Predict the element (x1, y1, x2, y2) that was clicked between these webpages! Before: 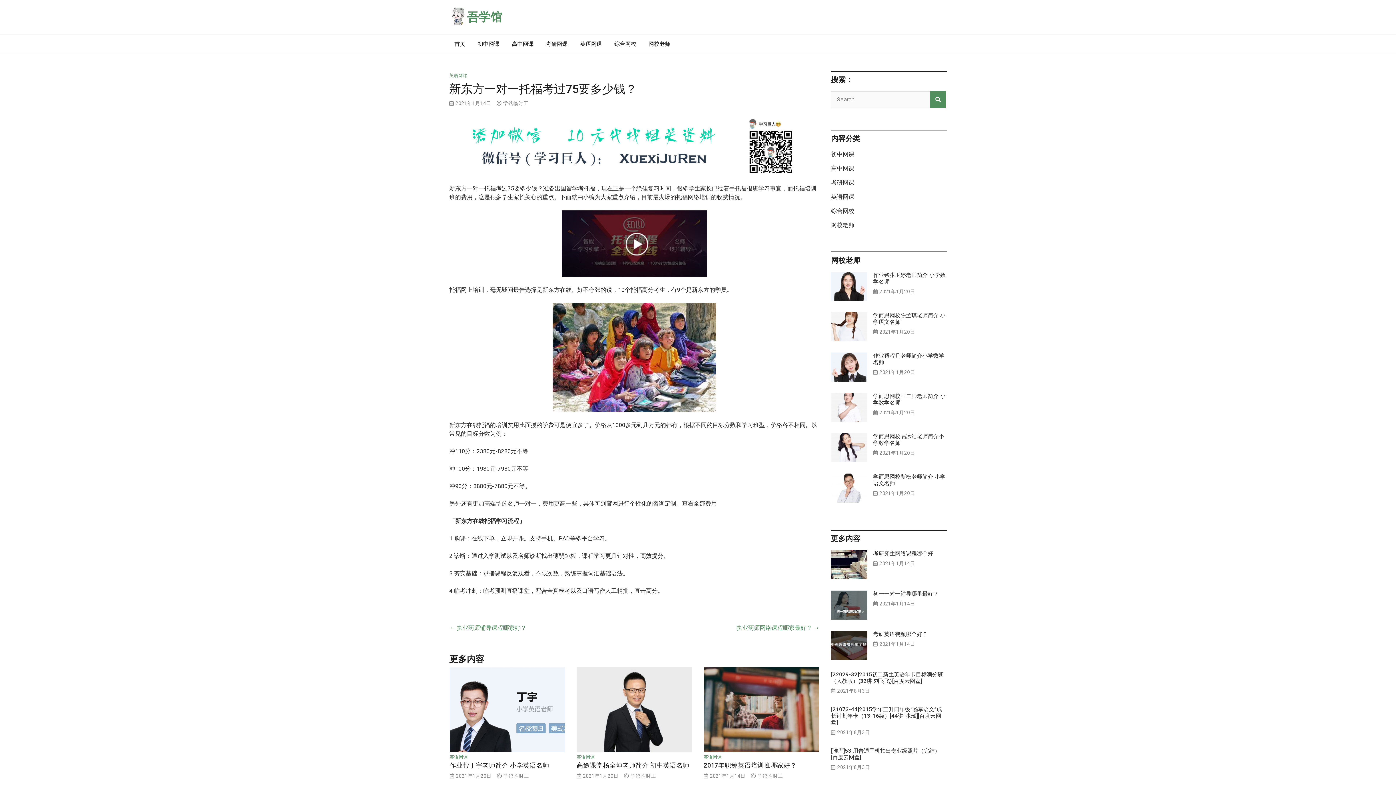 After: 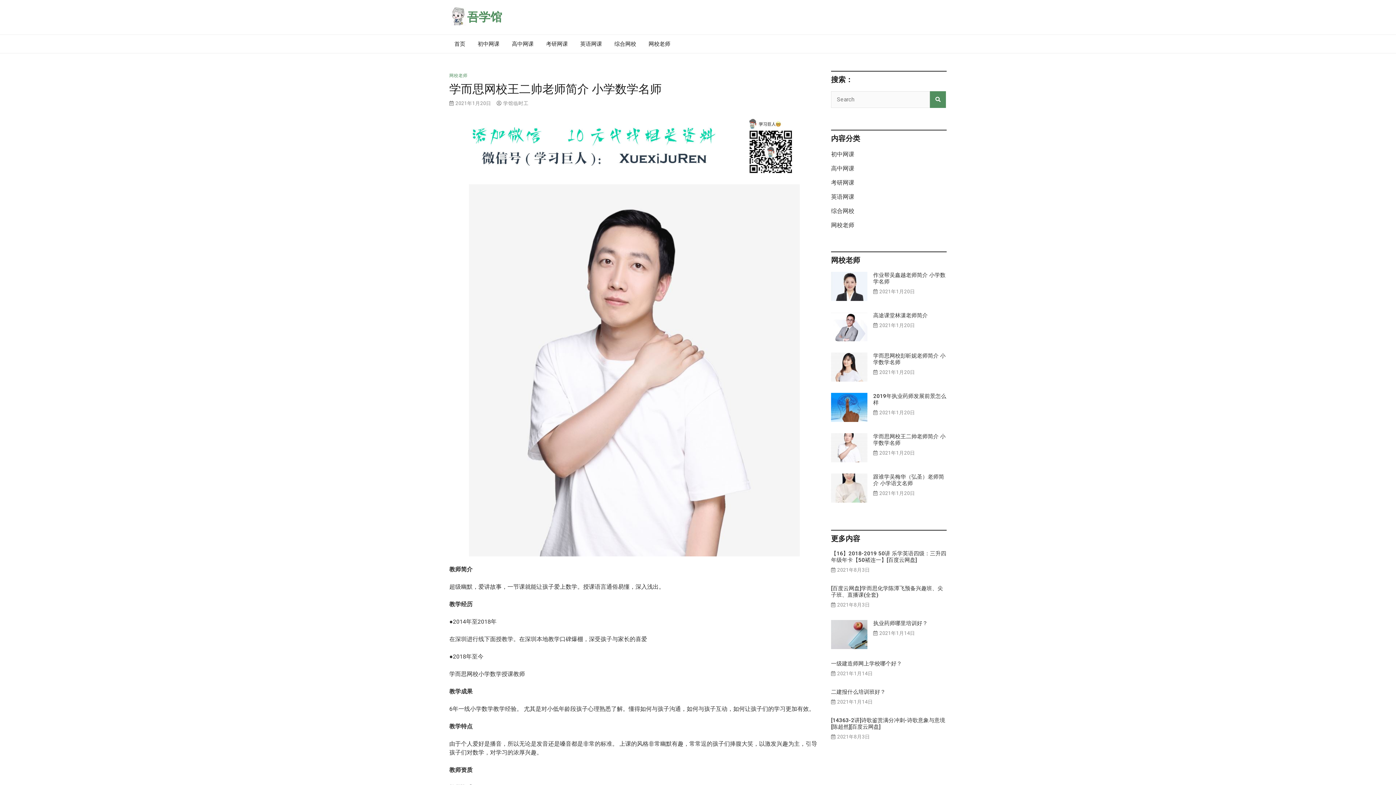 Action: label: 2021年1月20日 bbox: (879, 409, 915, 415)